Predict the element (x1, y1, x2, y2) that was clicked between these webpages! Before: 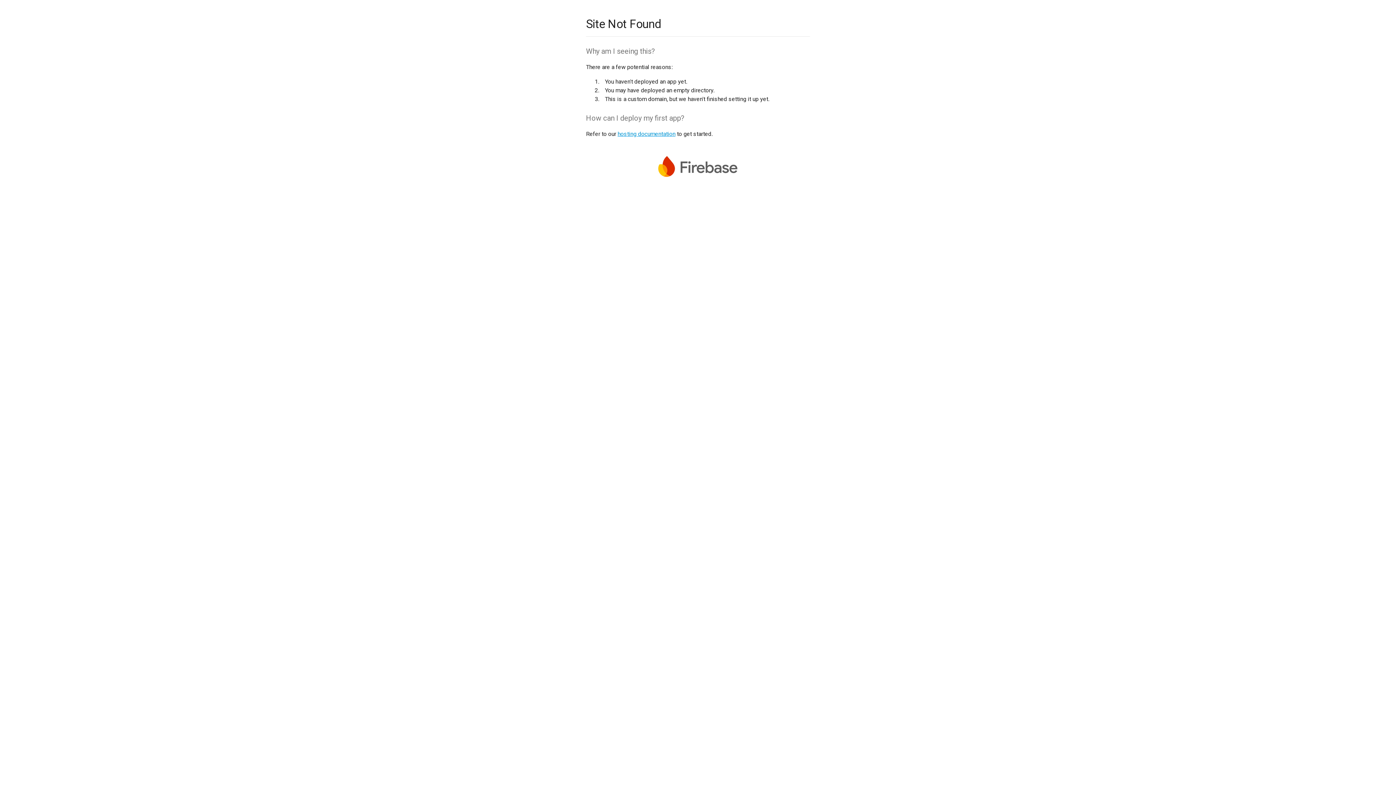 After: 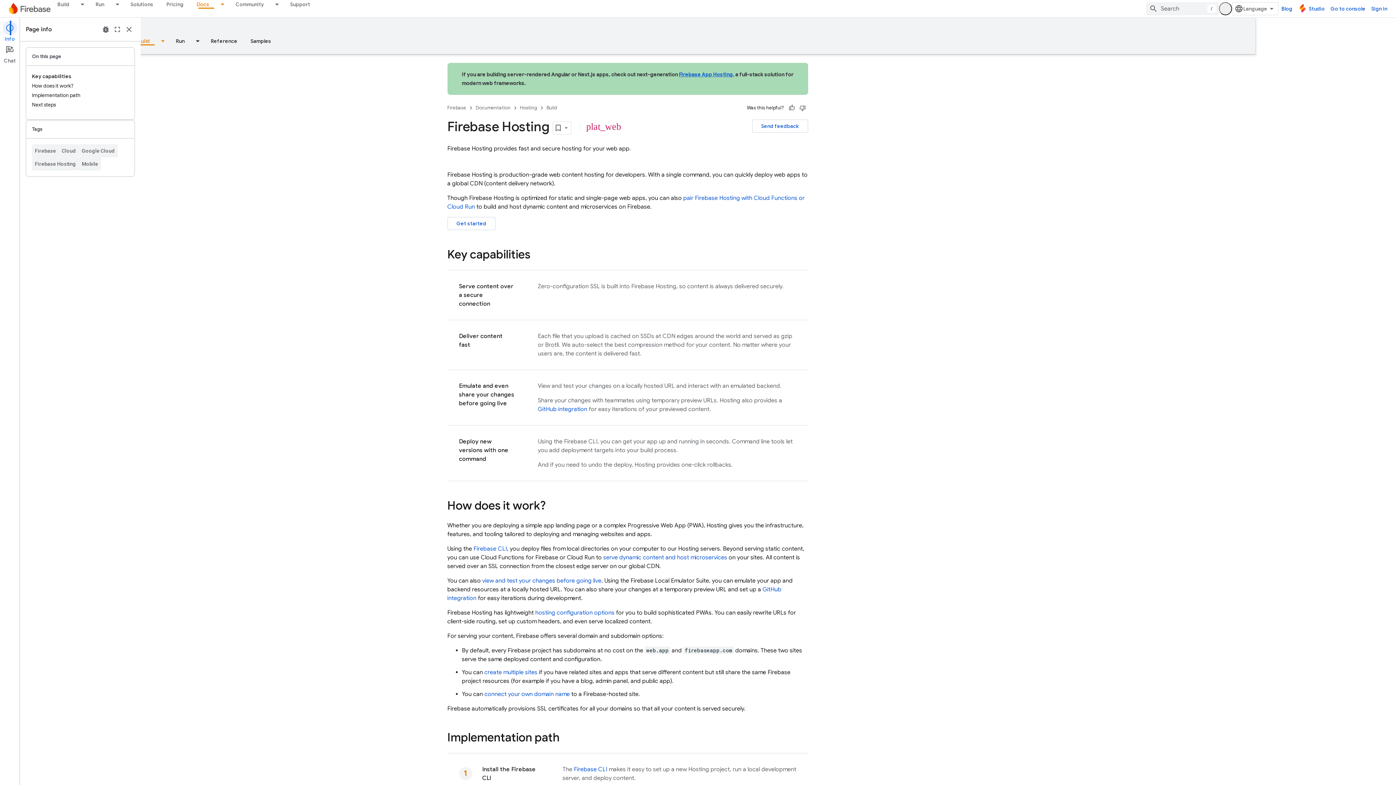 Action: bbox: (617, 130, 675, 137) label: hosting documentation